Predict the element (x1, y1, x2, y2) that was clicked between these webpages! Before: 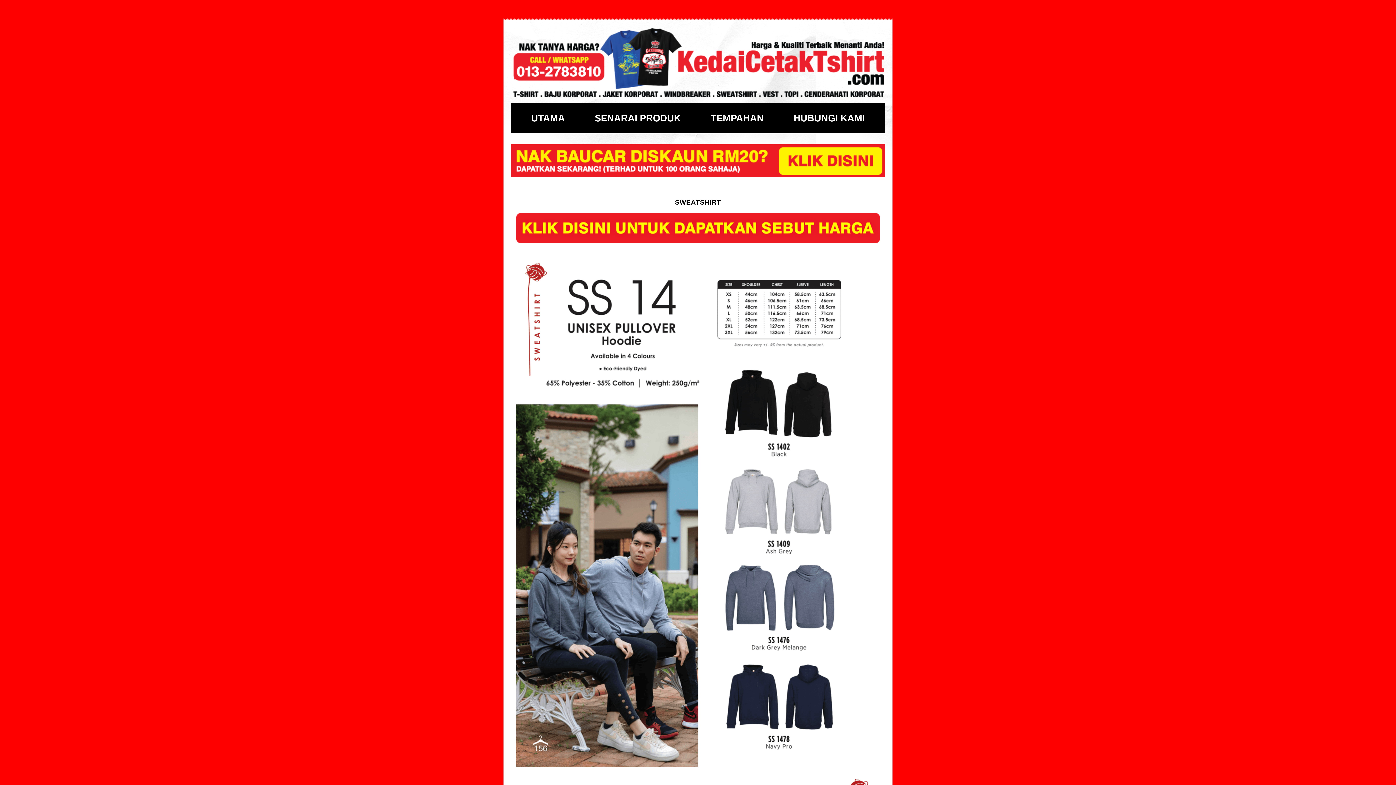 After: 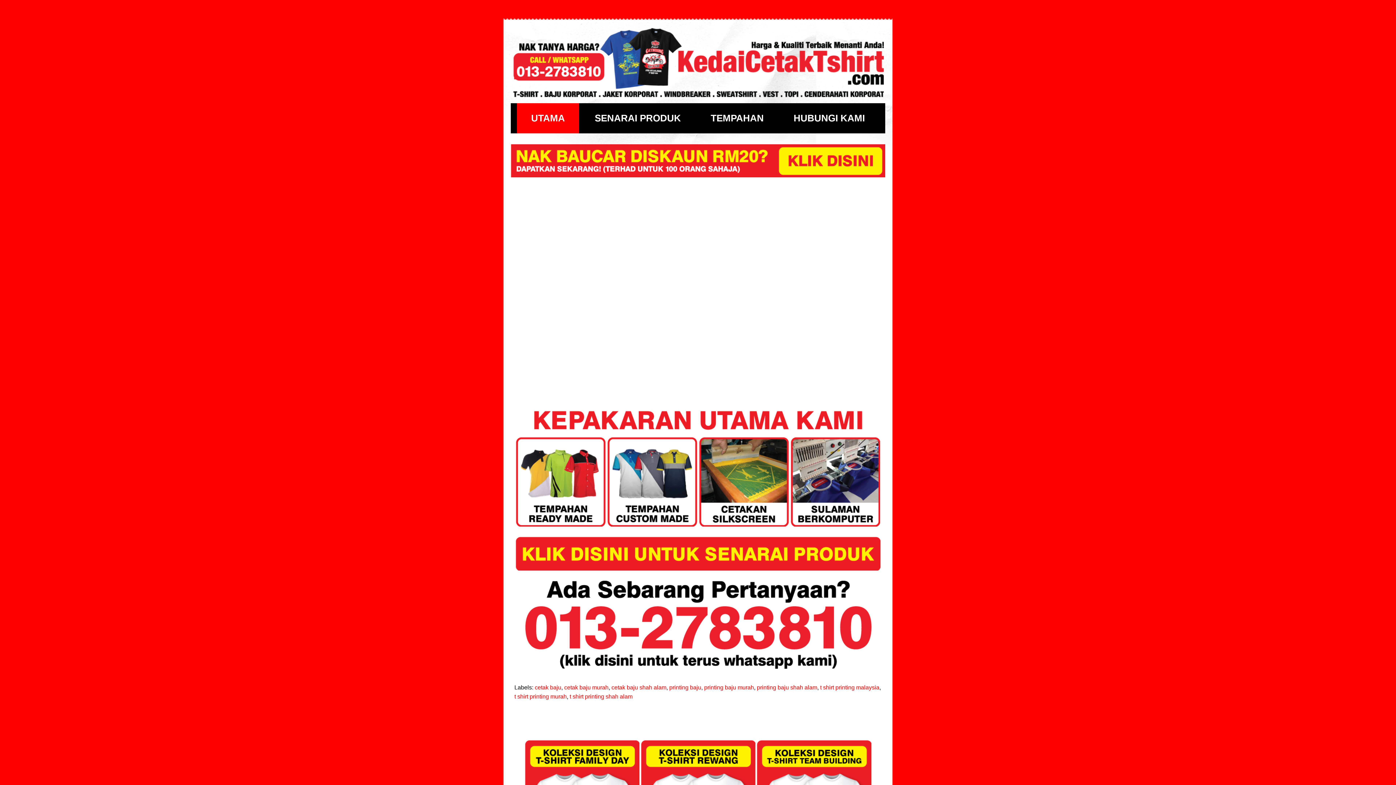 Action: label: UTAMA bbox: (517, 103, 579, 133)